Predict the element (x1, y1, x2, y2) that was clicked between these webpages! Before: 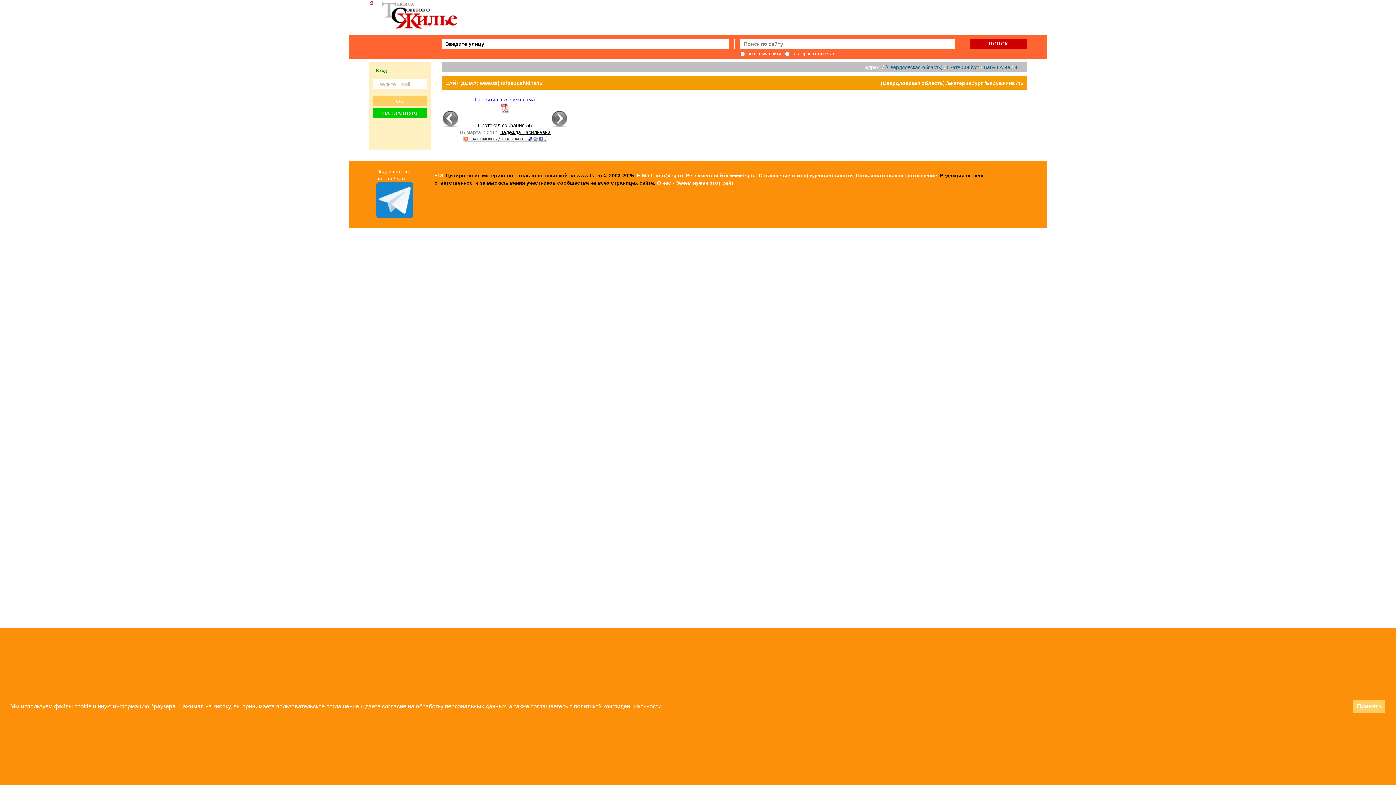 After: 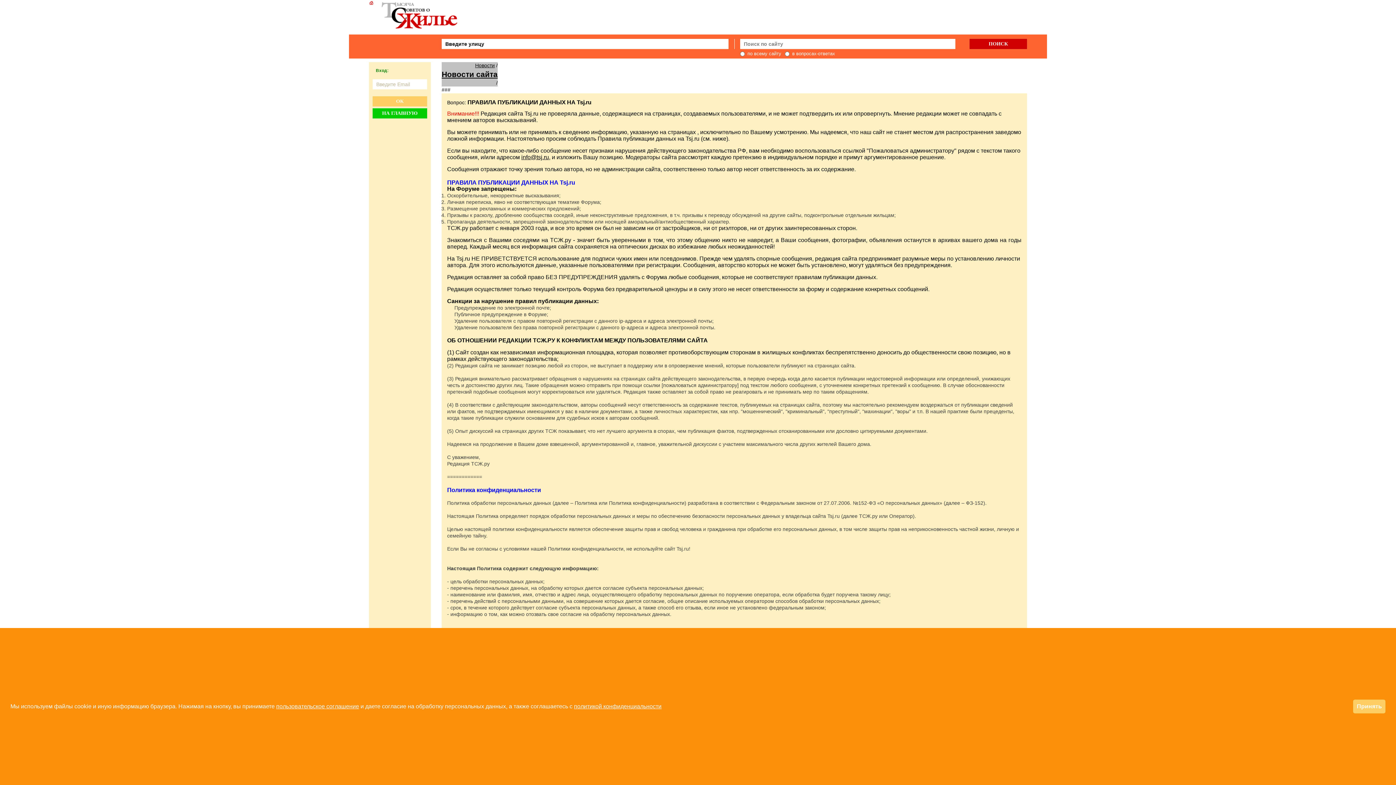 Action: bbox: (686, 172, 937, 178) label: Регламент сайта www.tsj.ru, Соглашение о конфиденциальности, Пользовательское соглашение